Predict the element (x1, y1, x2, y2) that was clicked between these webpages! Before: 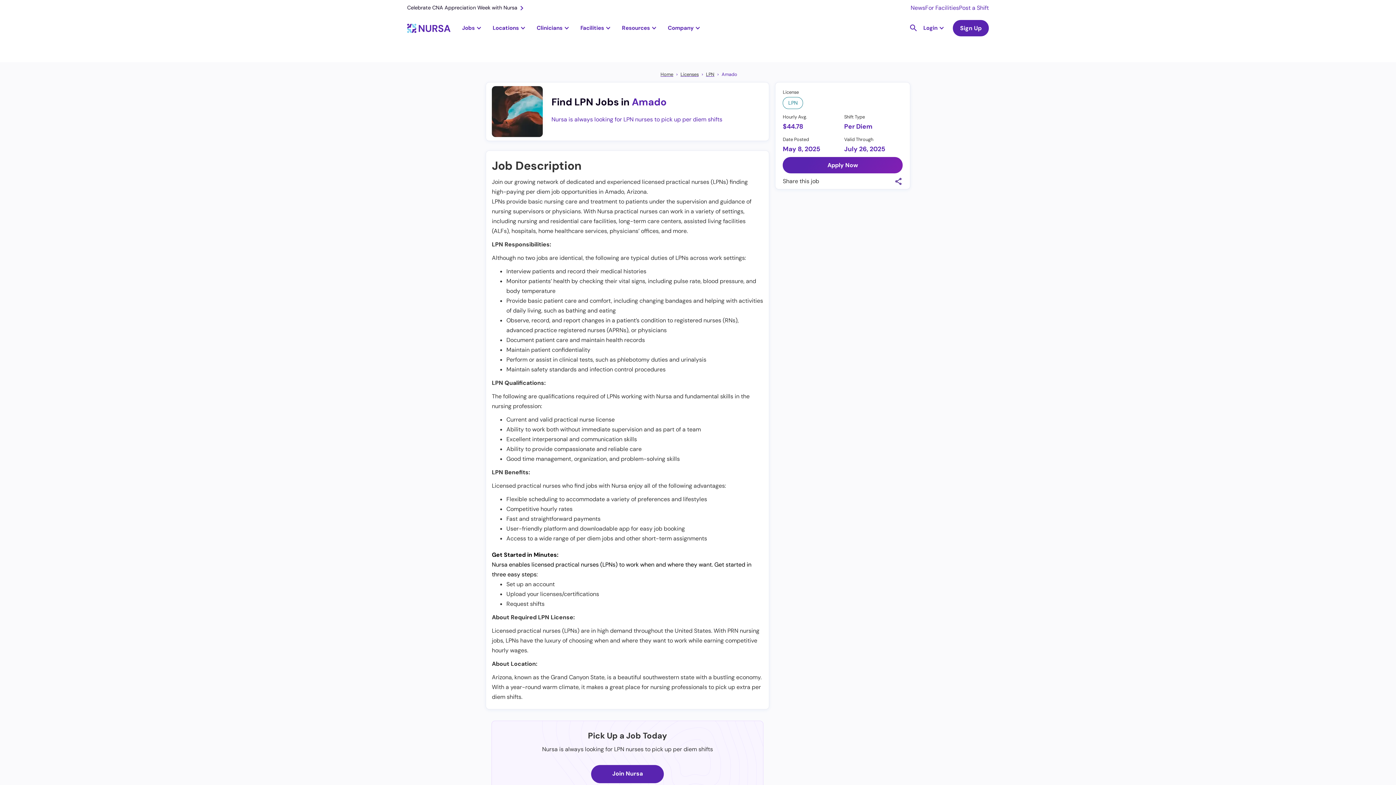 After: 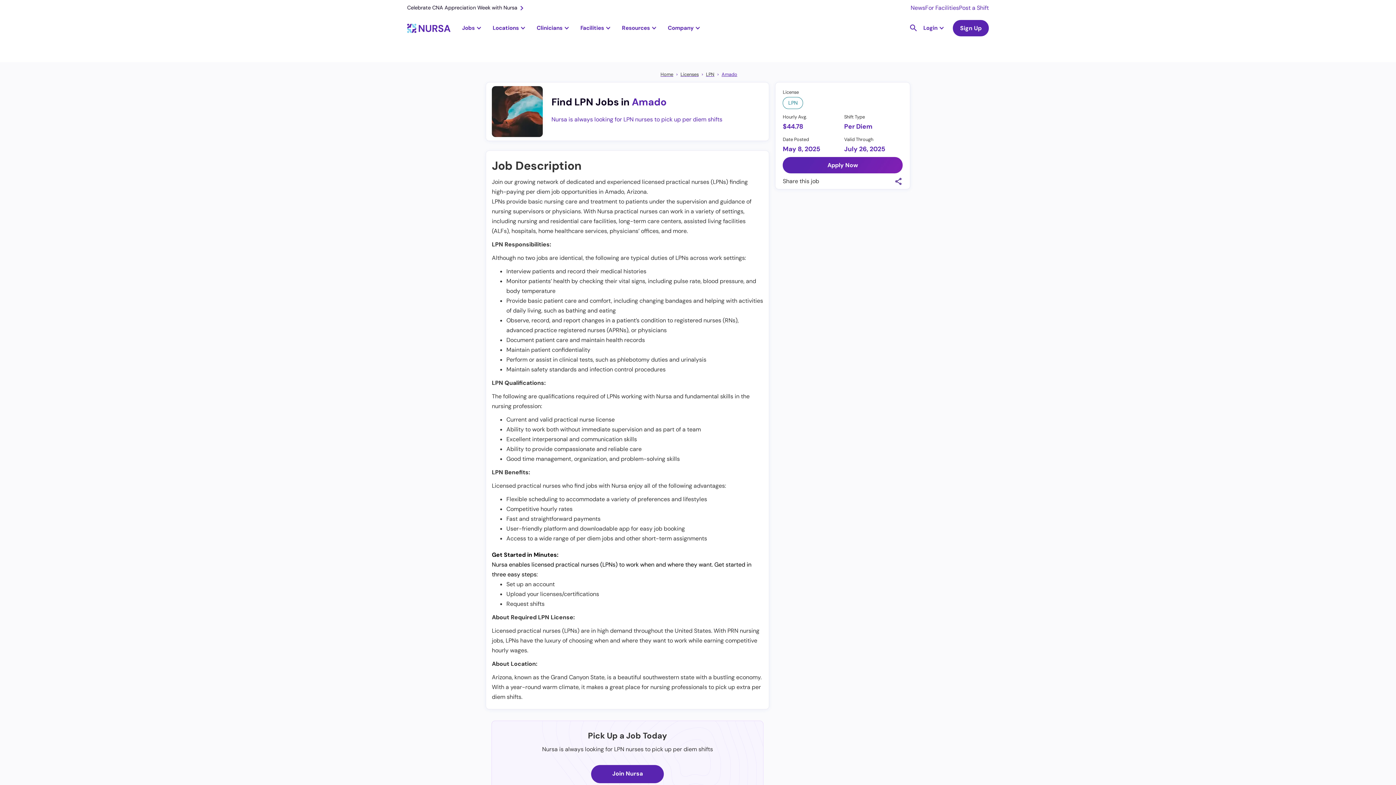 Action: bbox: (721, 70, 737, 77) label: Amado